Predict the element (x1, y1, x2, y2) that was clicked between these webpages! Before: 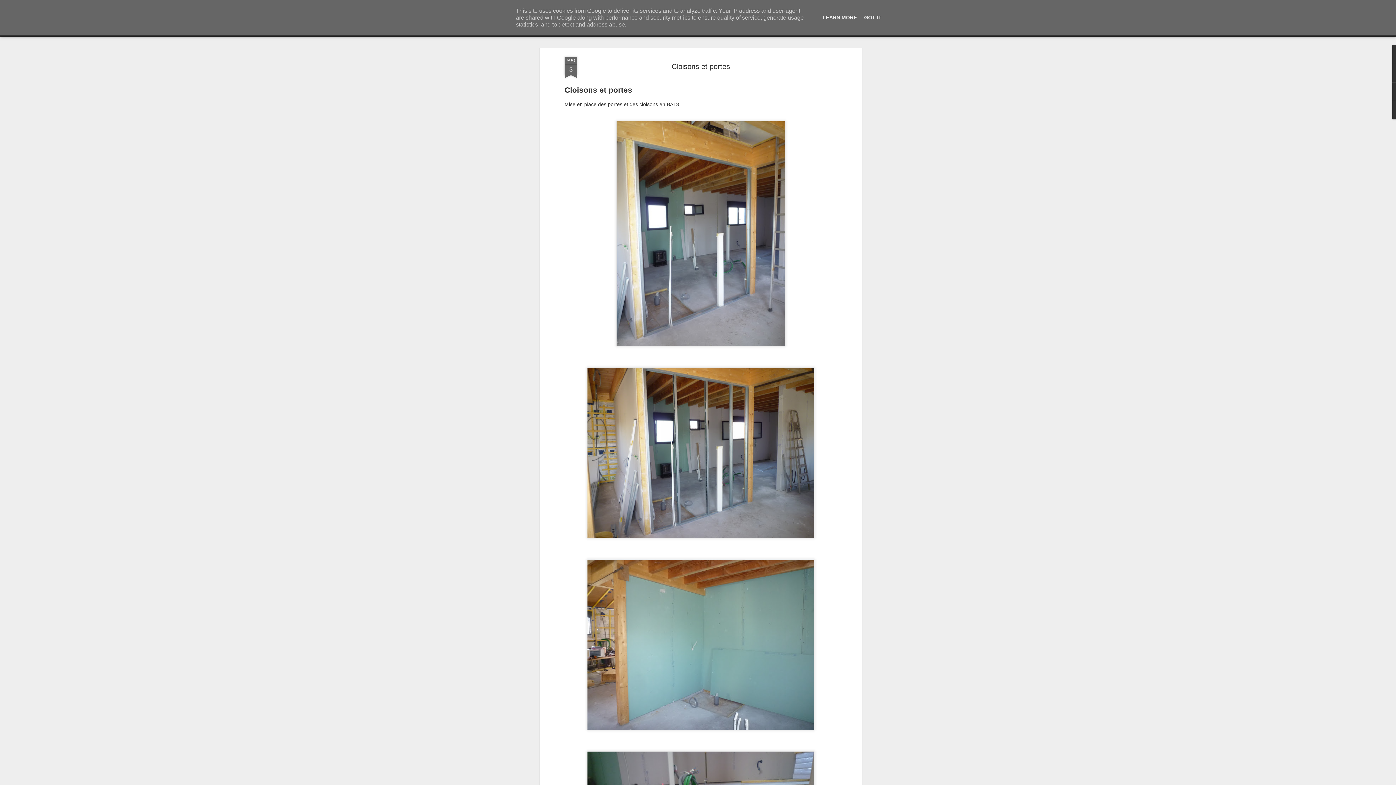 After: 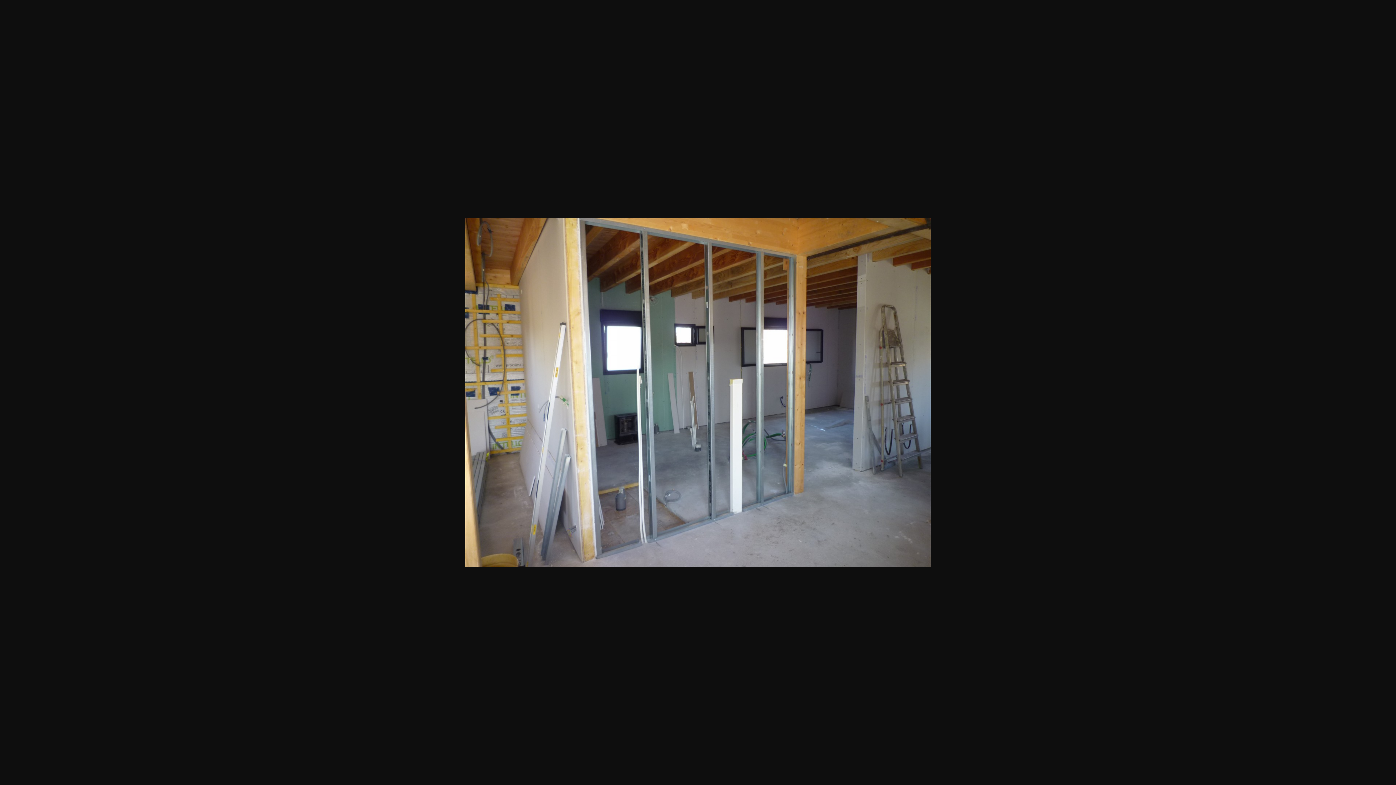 Action: bbox: (584, 461, 817, 467)